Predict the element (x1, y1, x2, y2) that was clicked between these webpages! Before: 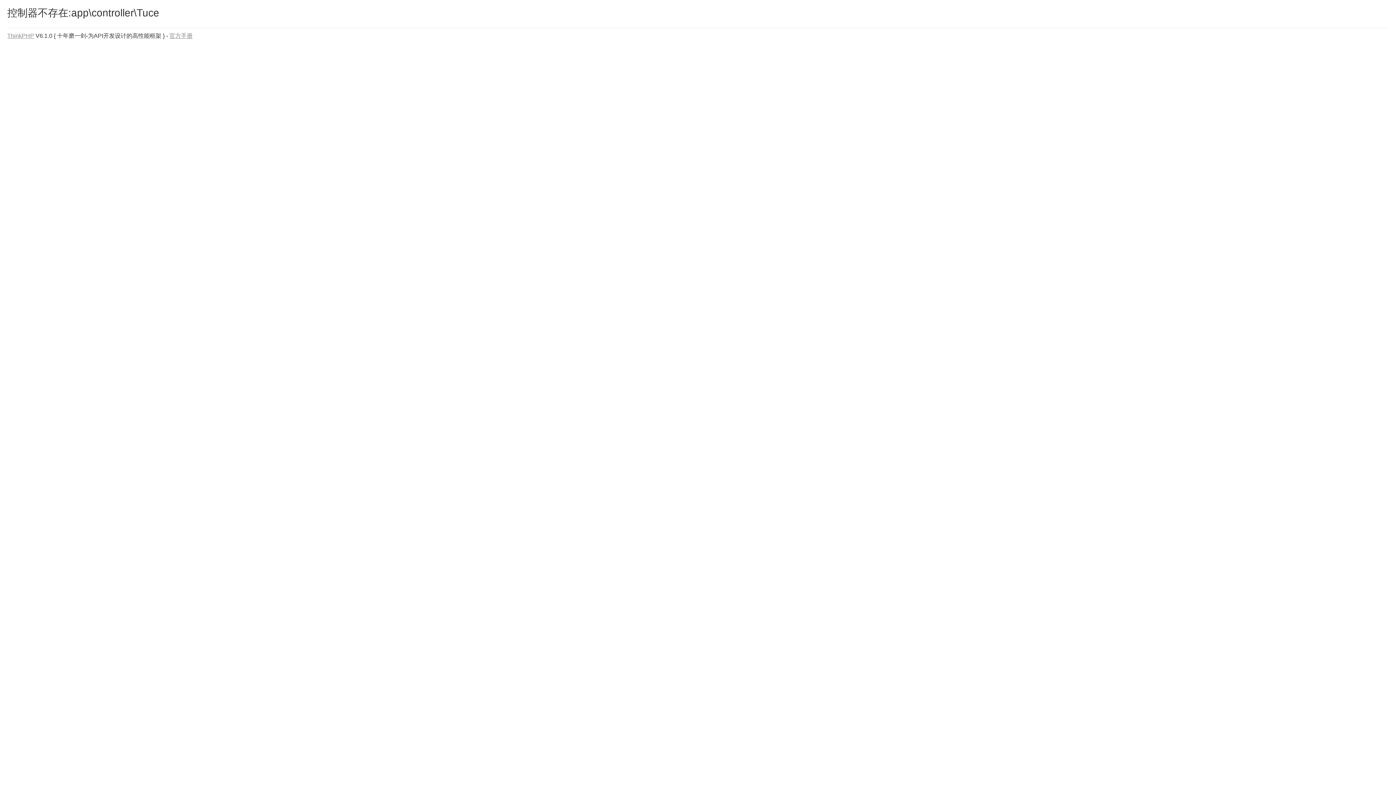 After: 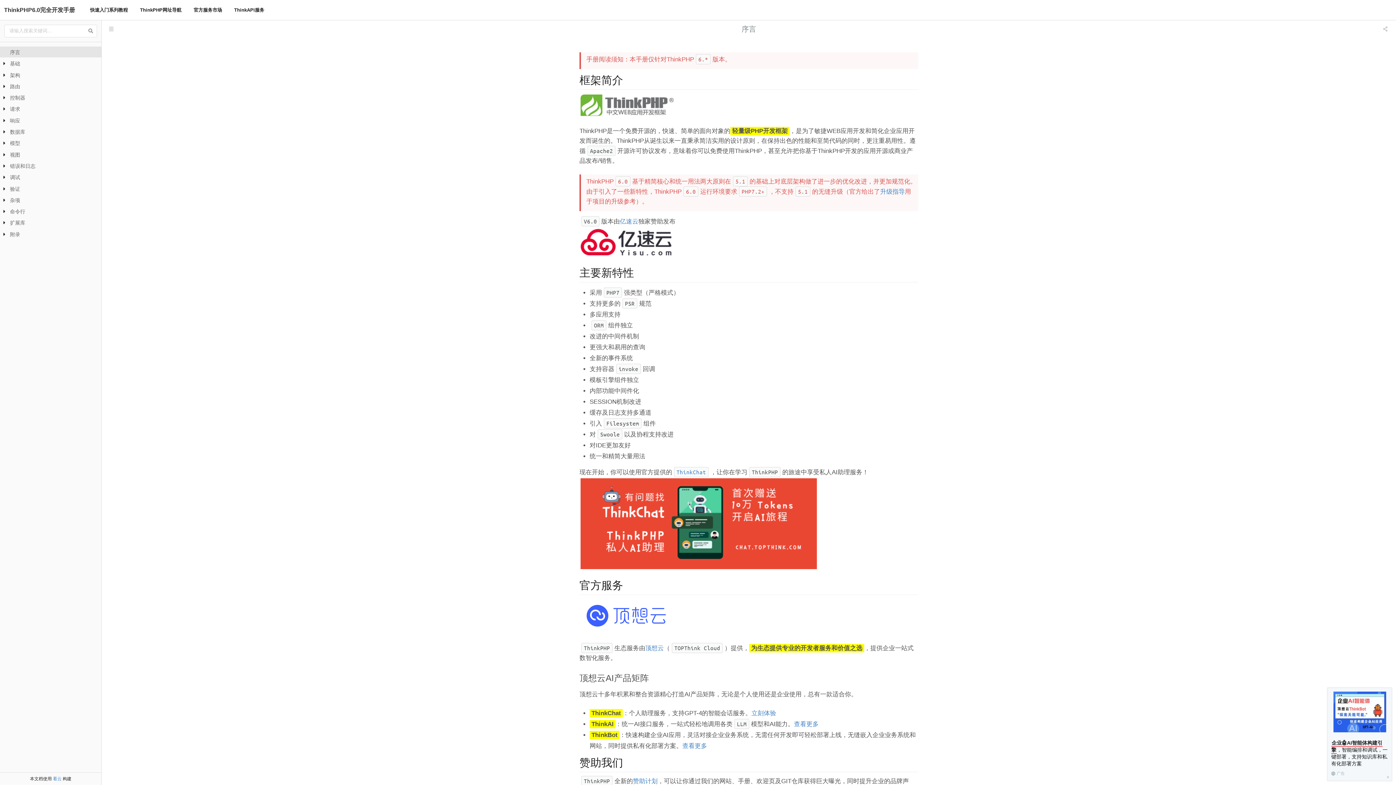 Action: label: 官方手册 bbox: (169, 32, 192, 38)